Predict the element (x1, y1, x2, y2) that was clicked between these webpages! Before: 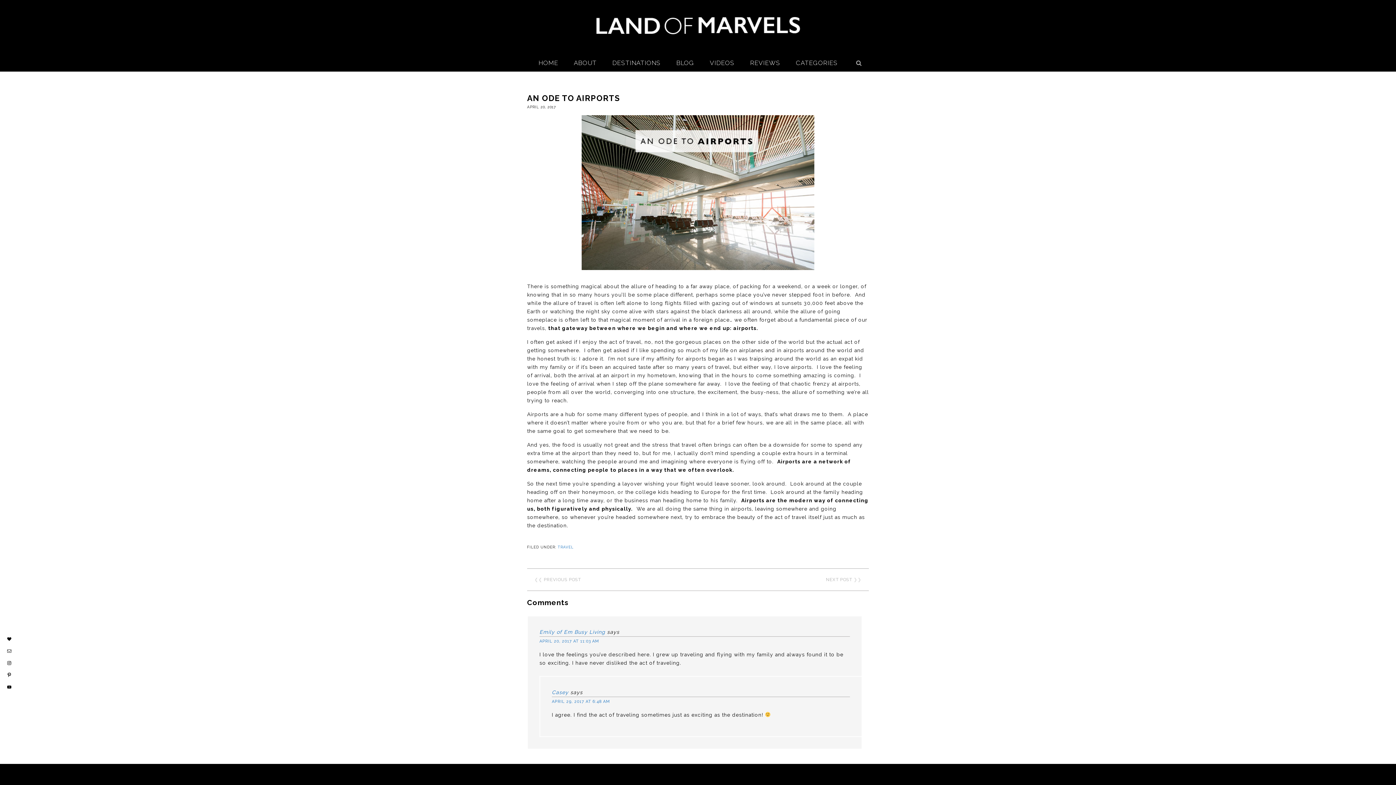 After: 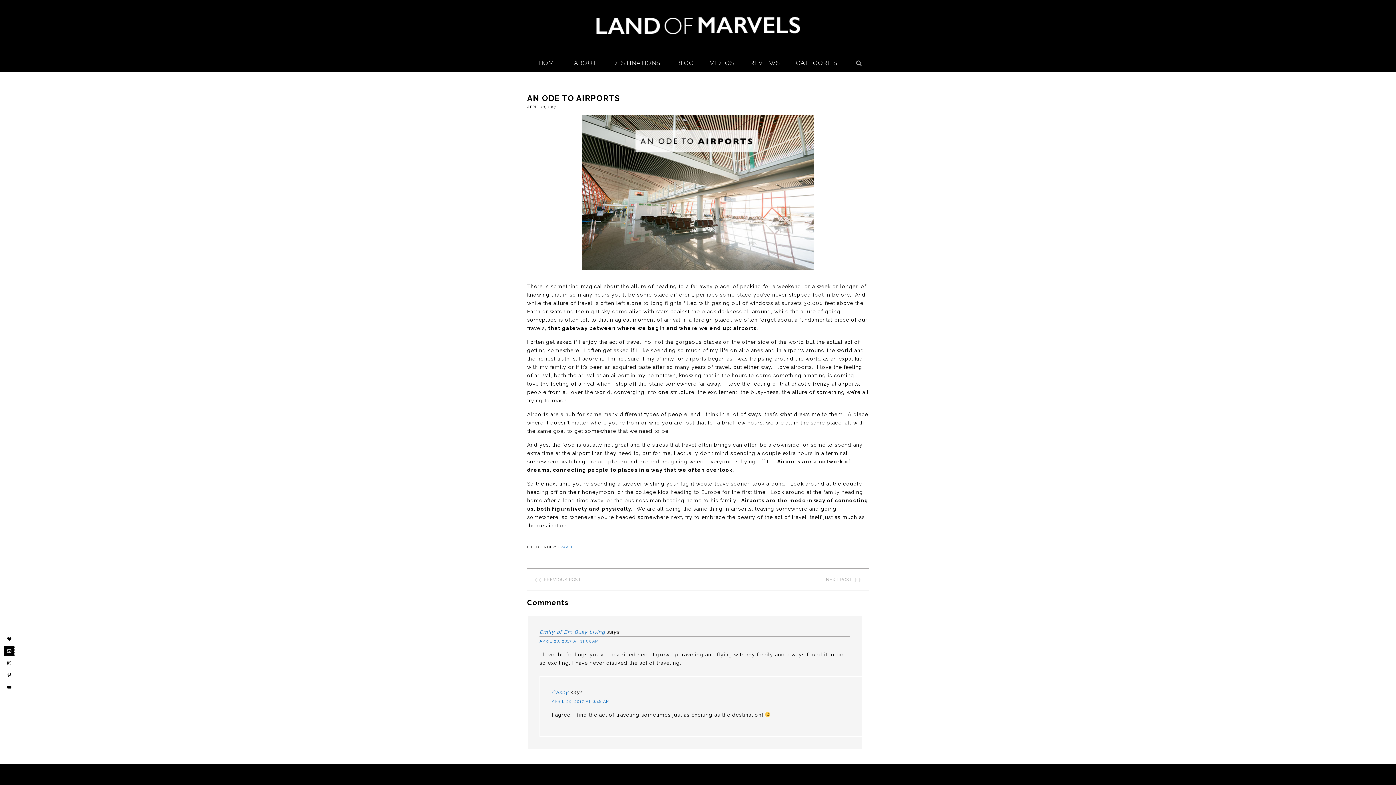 Action: bbox: (4, 646, 14, 656)